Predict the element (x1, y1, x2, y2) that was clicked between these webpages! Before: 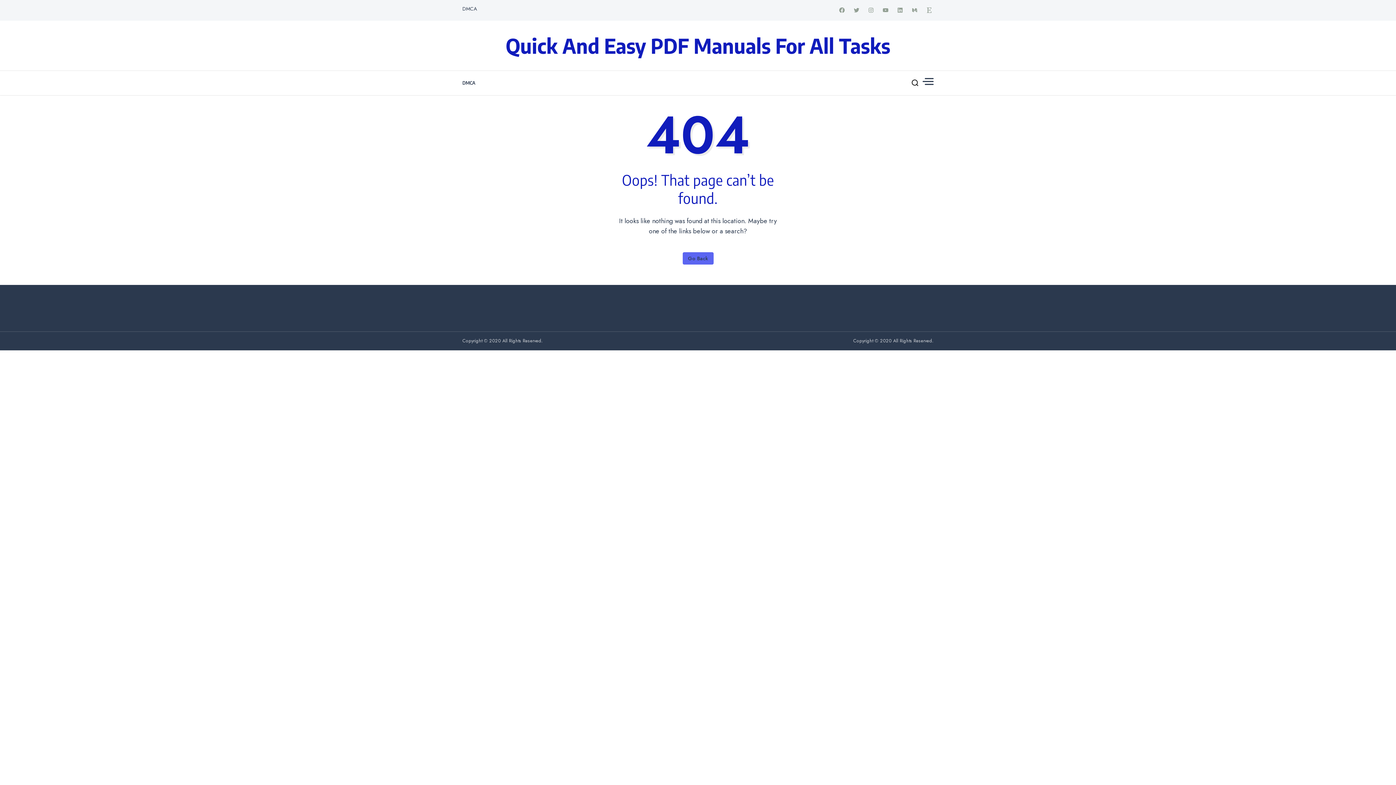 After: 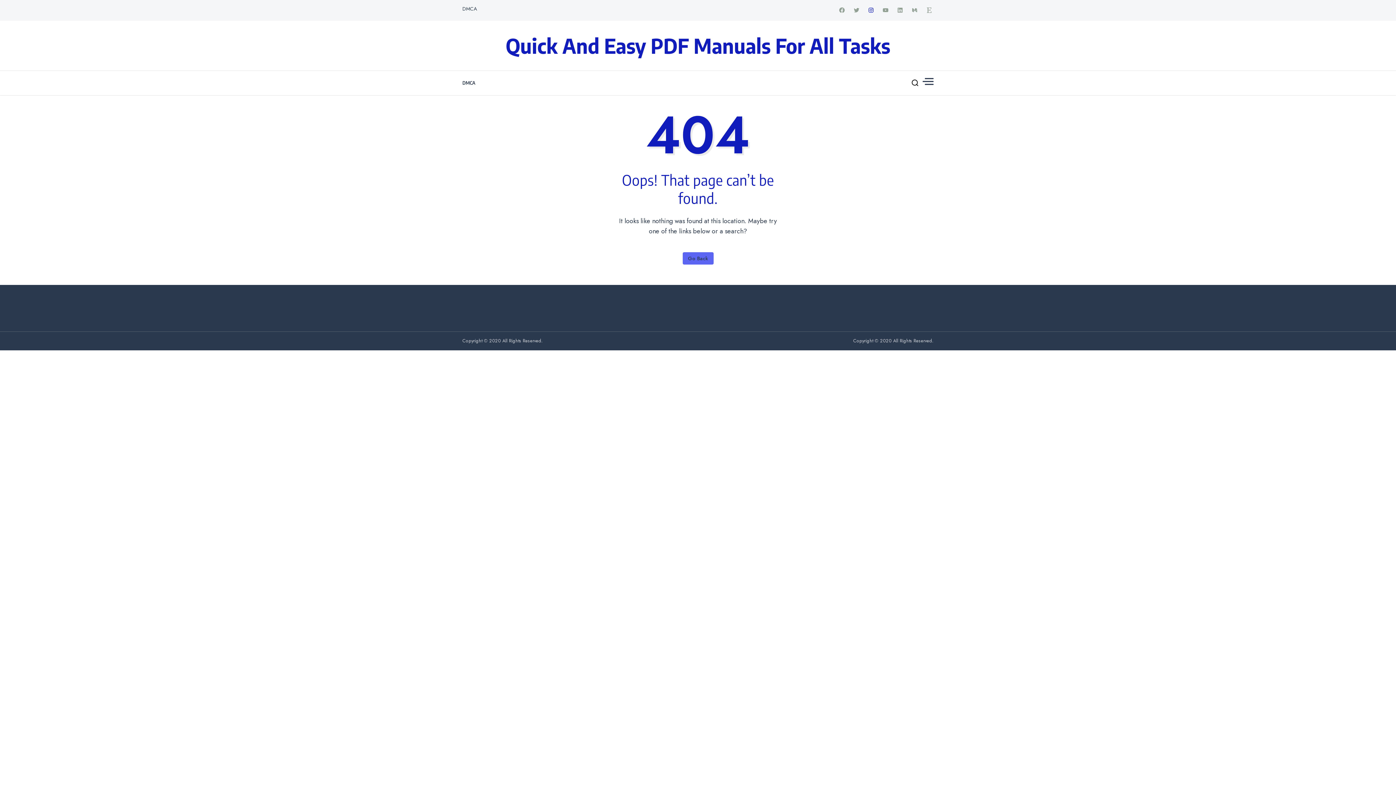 Action: bbox: (866, 7, 875, 13)